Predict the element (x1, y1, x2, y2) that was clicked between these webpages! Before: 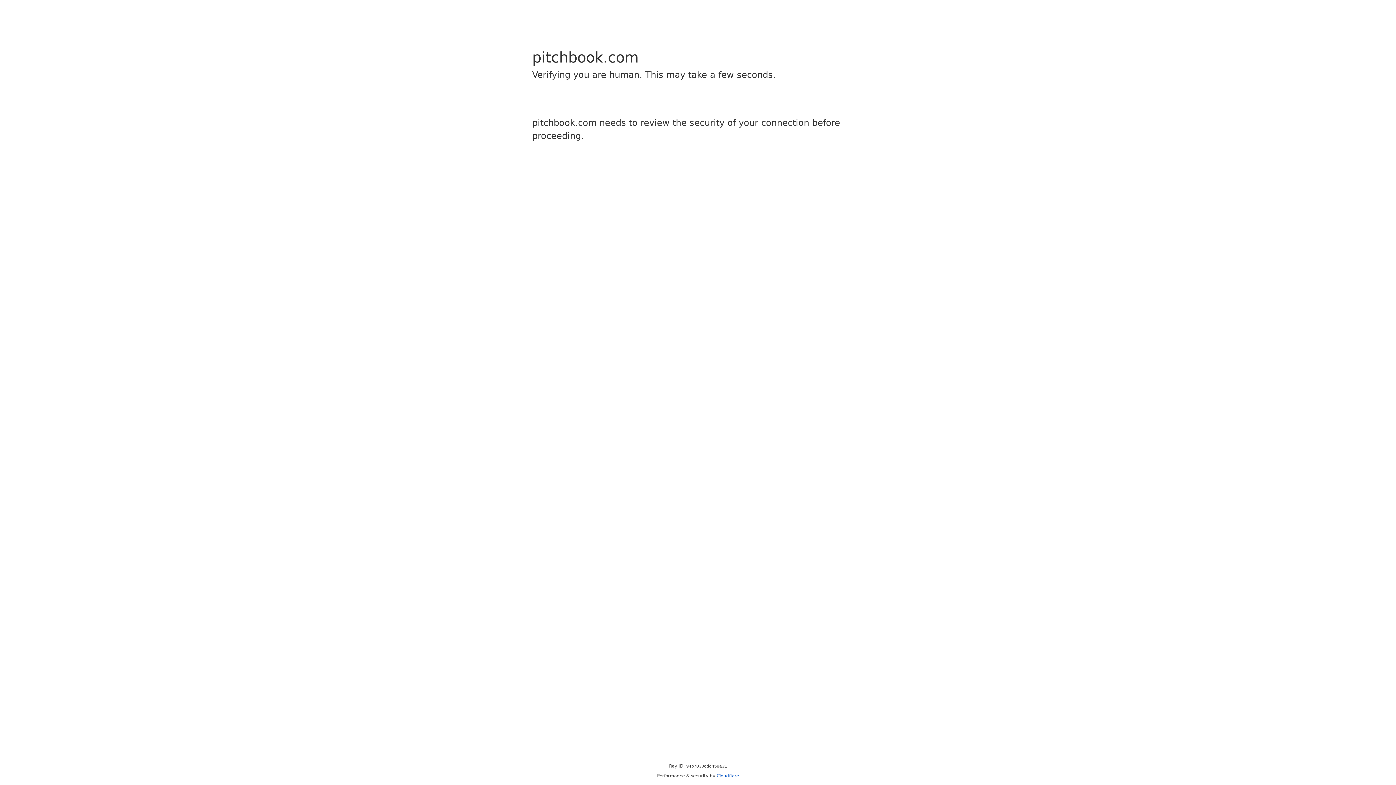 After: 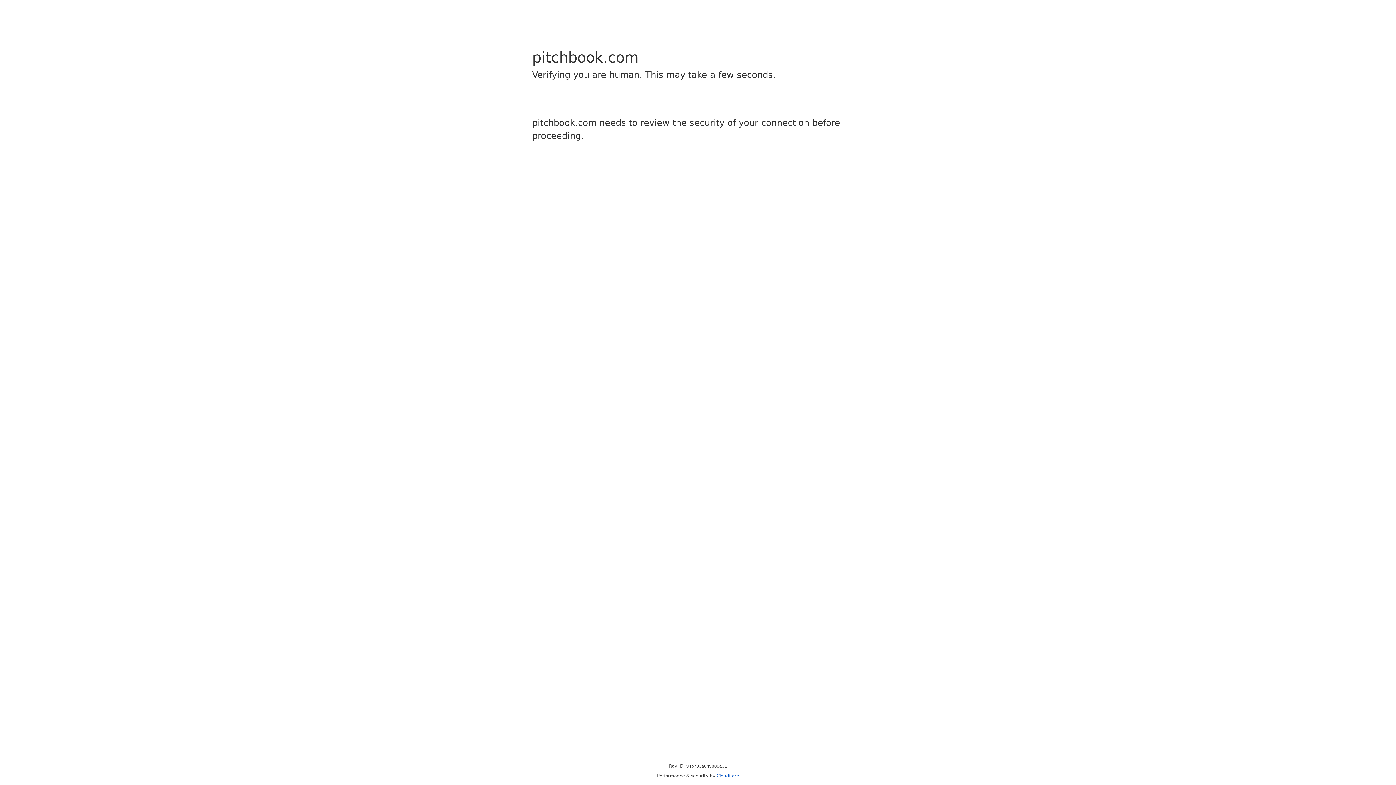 Action: bbox: (716, 773, 739, 778) label: Cloudflare